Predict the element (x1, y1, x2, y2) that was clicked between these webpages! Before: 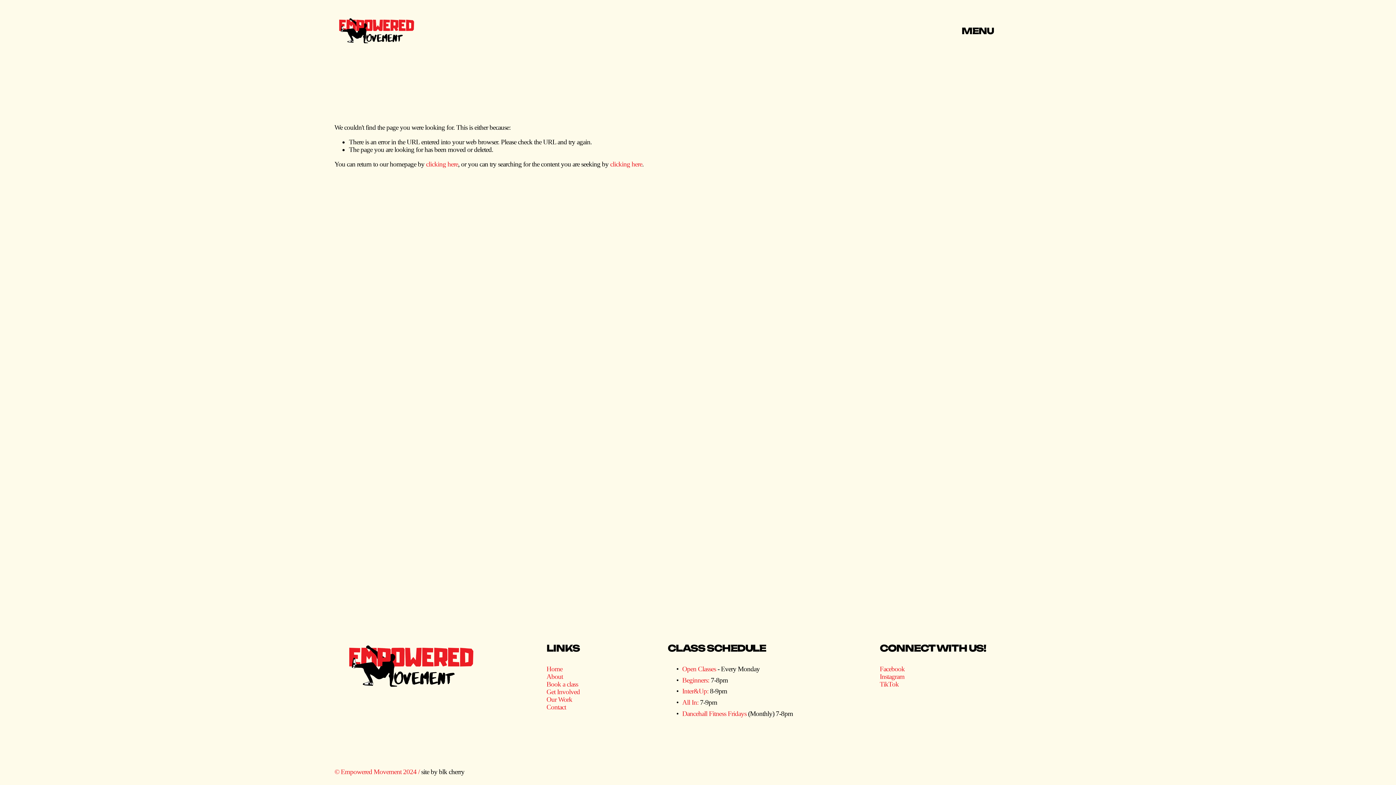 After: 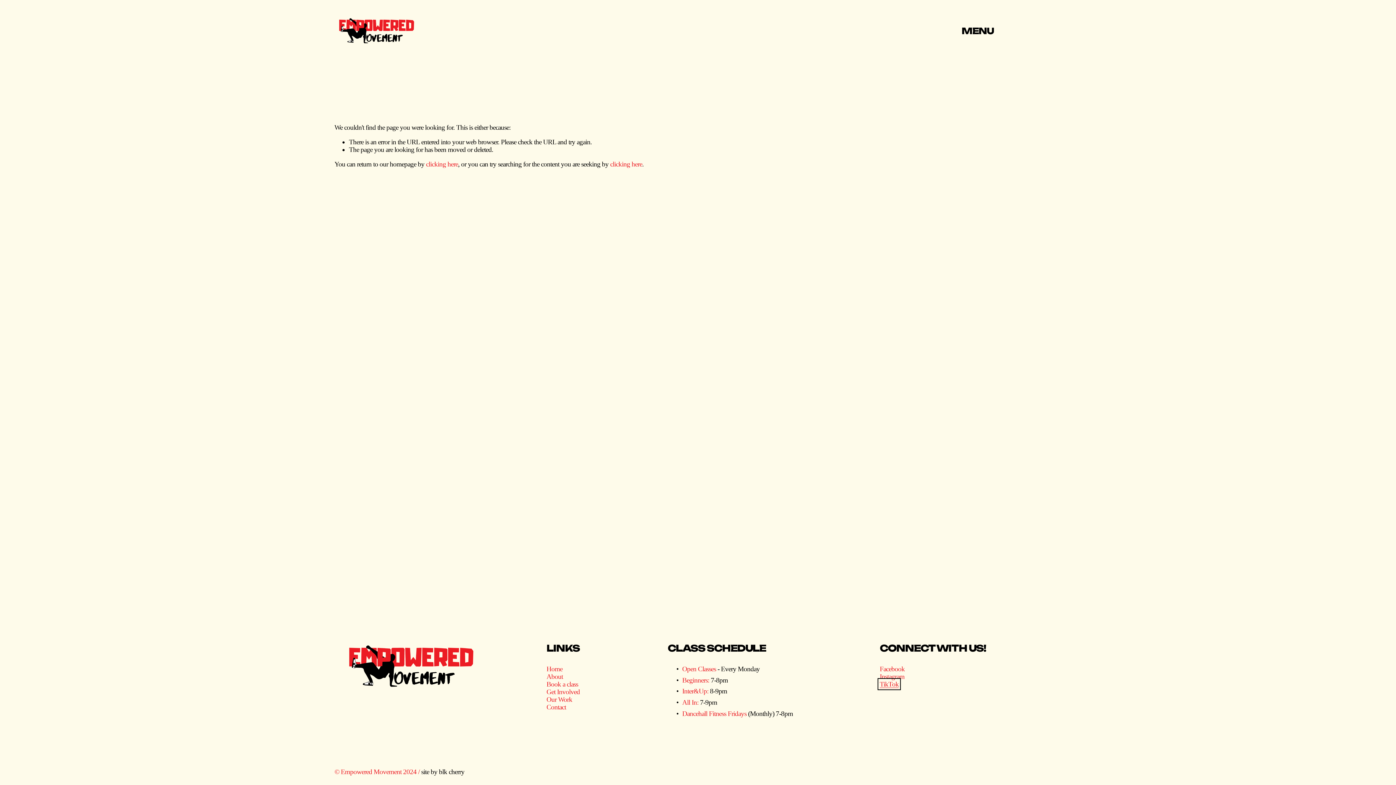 Action: bbox: (879, 680, 899, 688) label: TikTok